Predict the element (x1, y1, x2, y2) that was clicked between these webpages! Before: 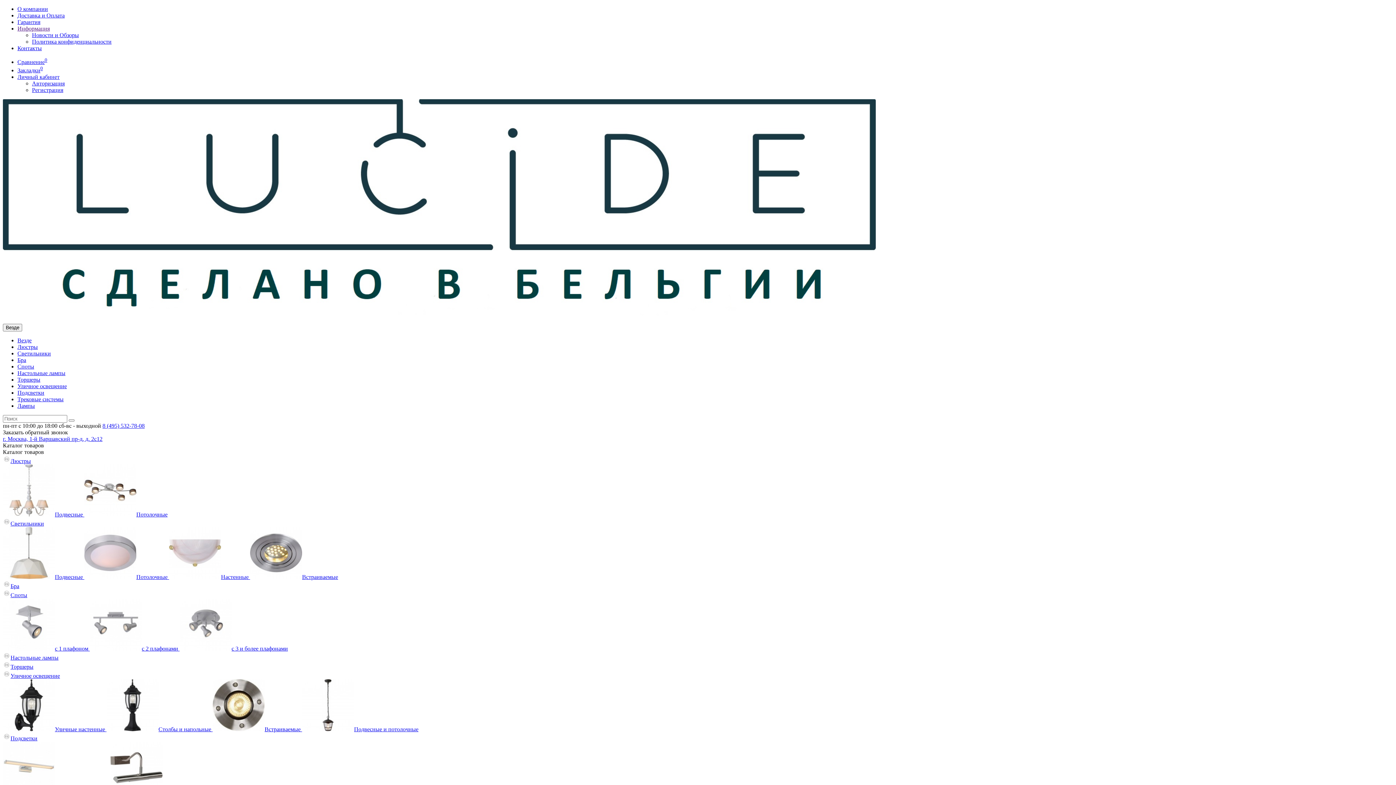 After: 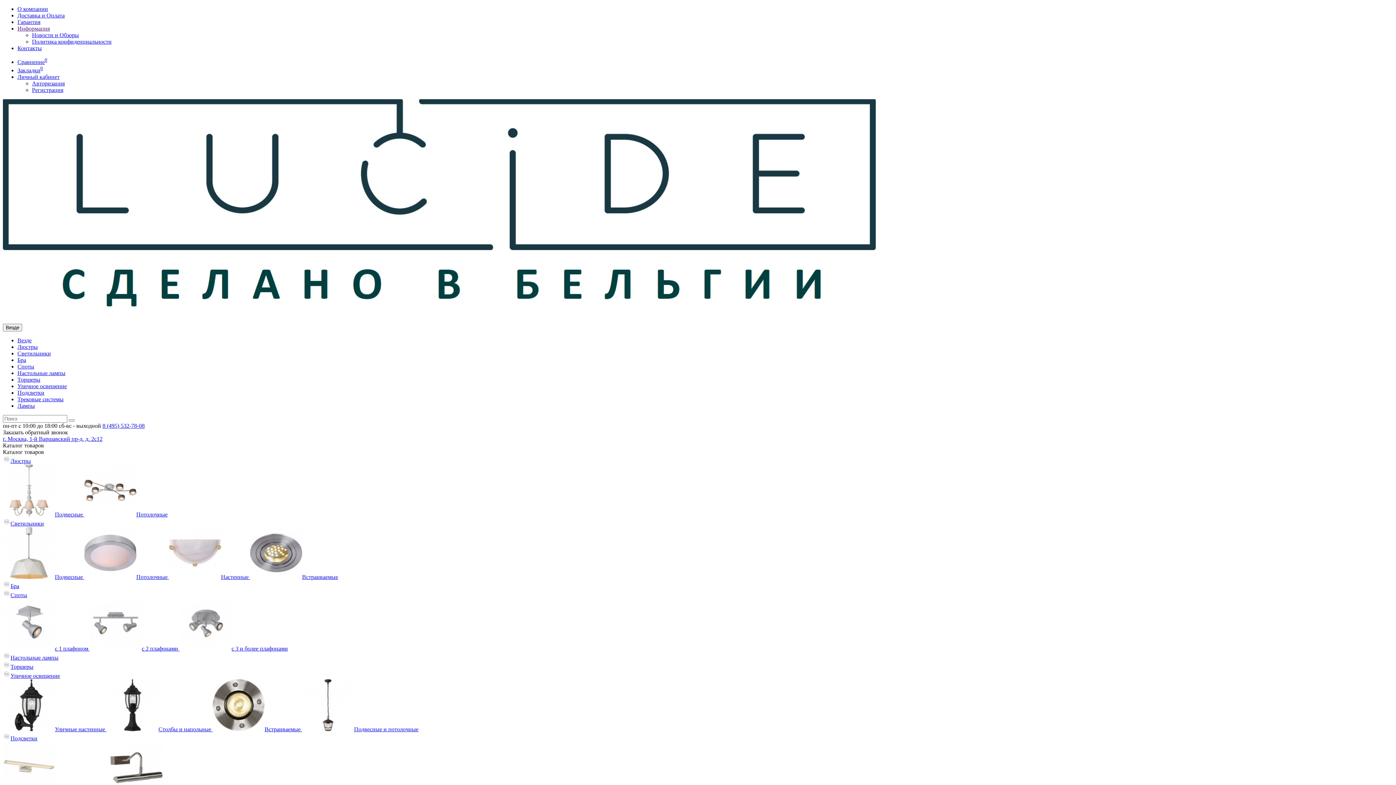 Action: label: Уличные настенные  bbox: (2, 726, 106, 732)